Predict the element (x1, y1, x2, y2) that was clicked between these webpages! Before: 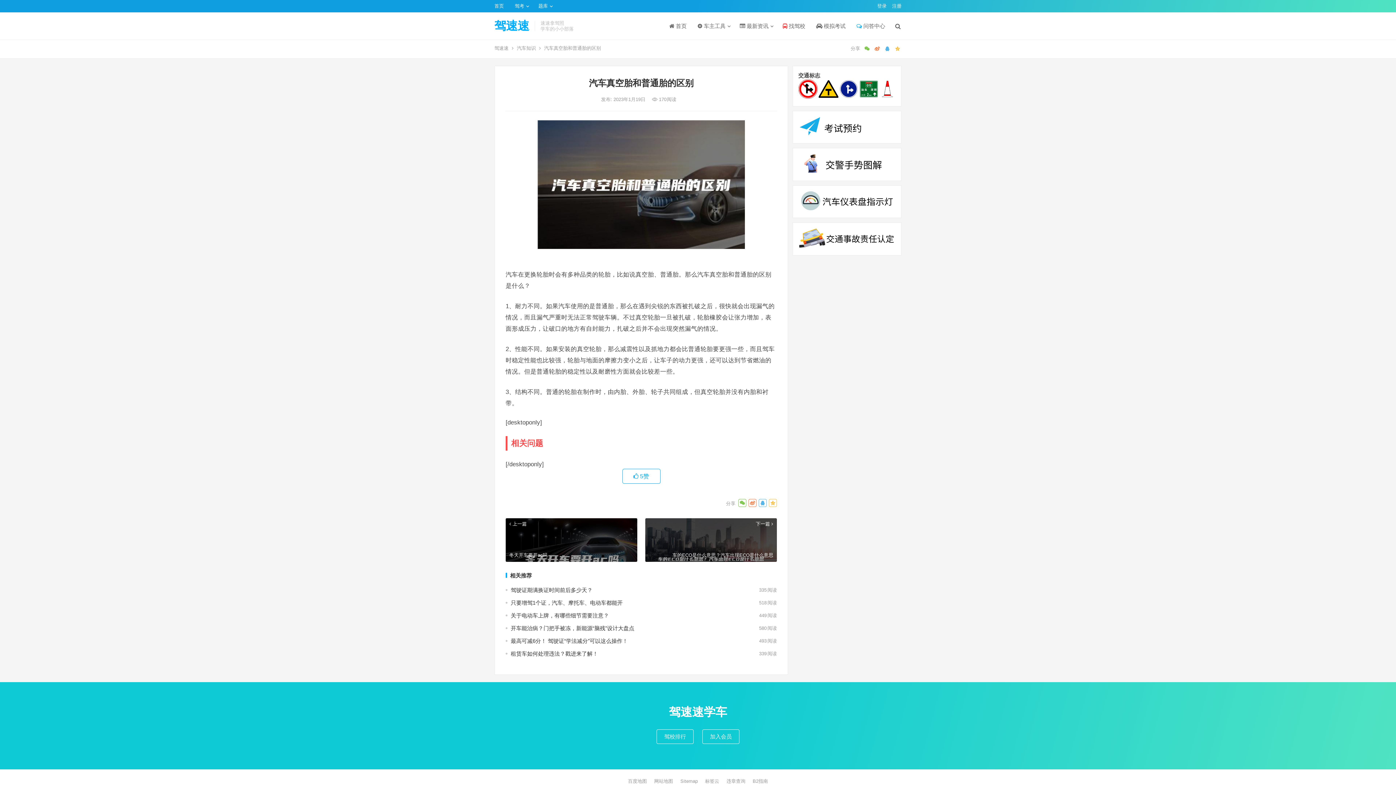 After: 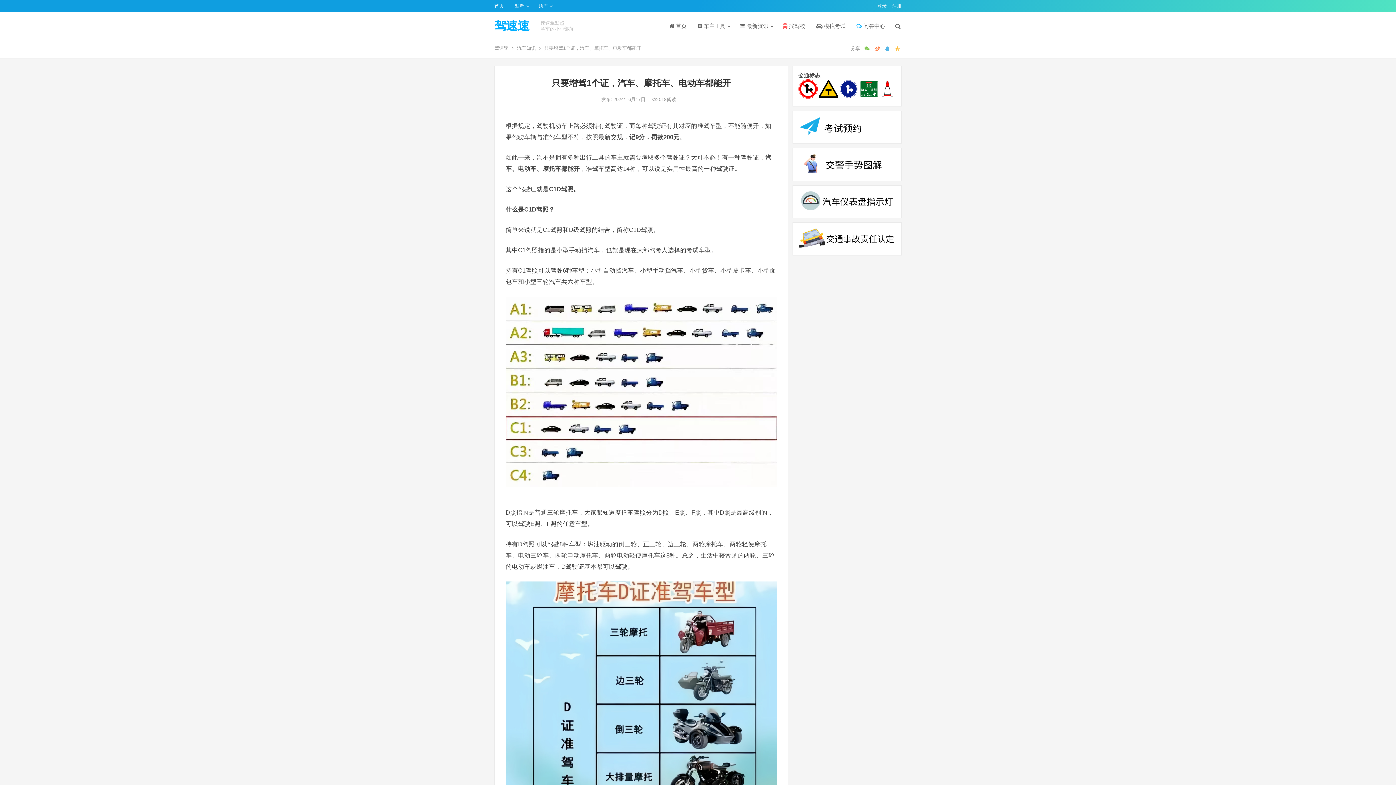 Action: label: 只要增驾1个证，汽车、摩托车、电动车都能开 bbox: (510, 600, 622, 606)